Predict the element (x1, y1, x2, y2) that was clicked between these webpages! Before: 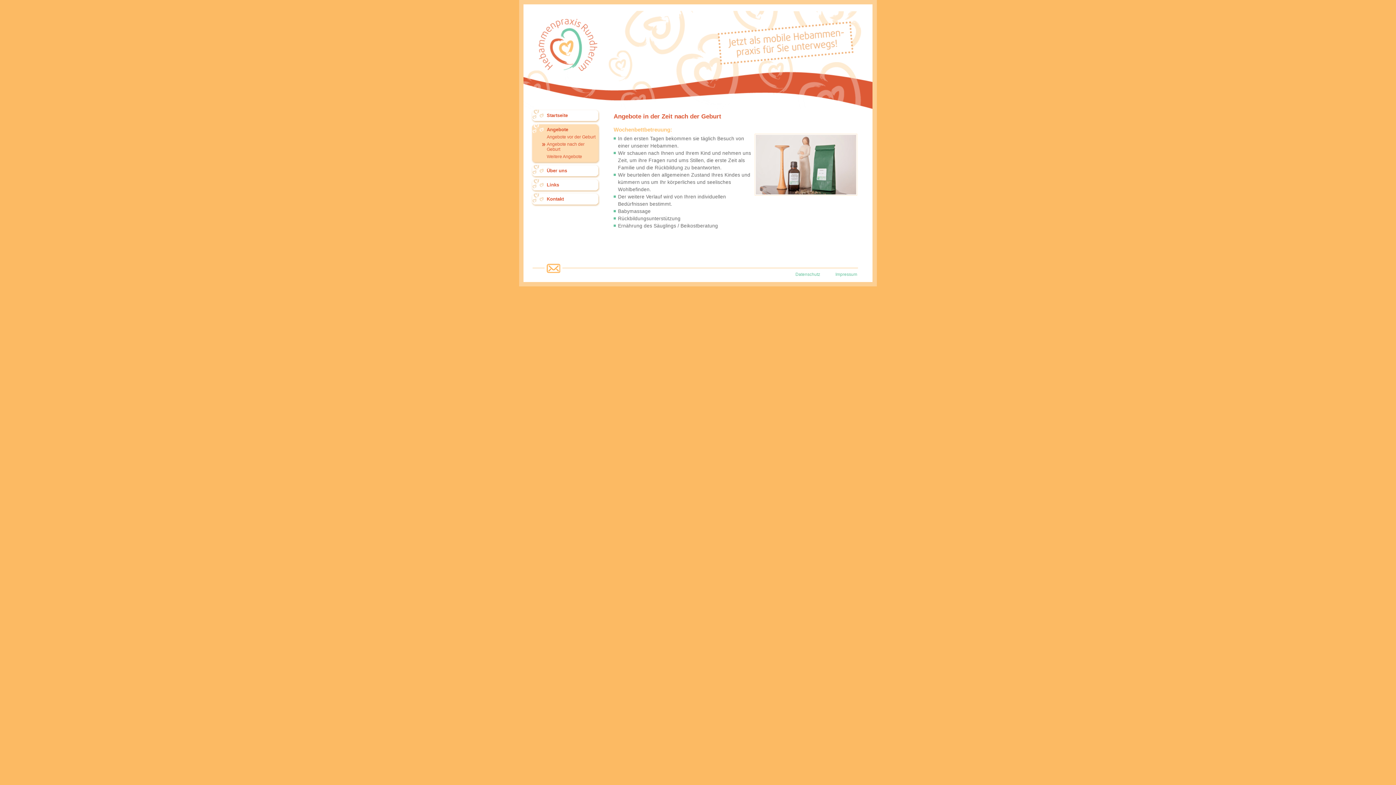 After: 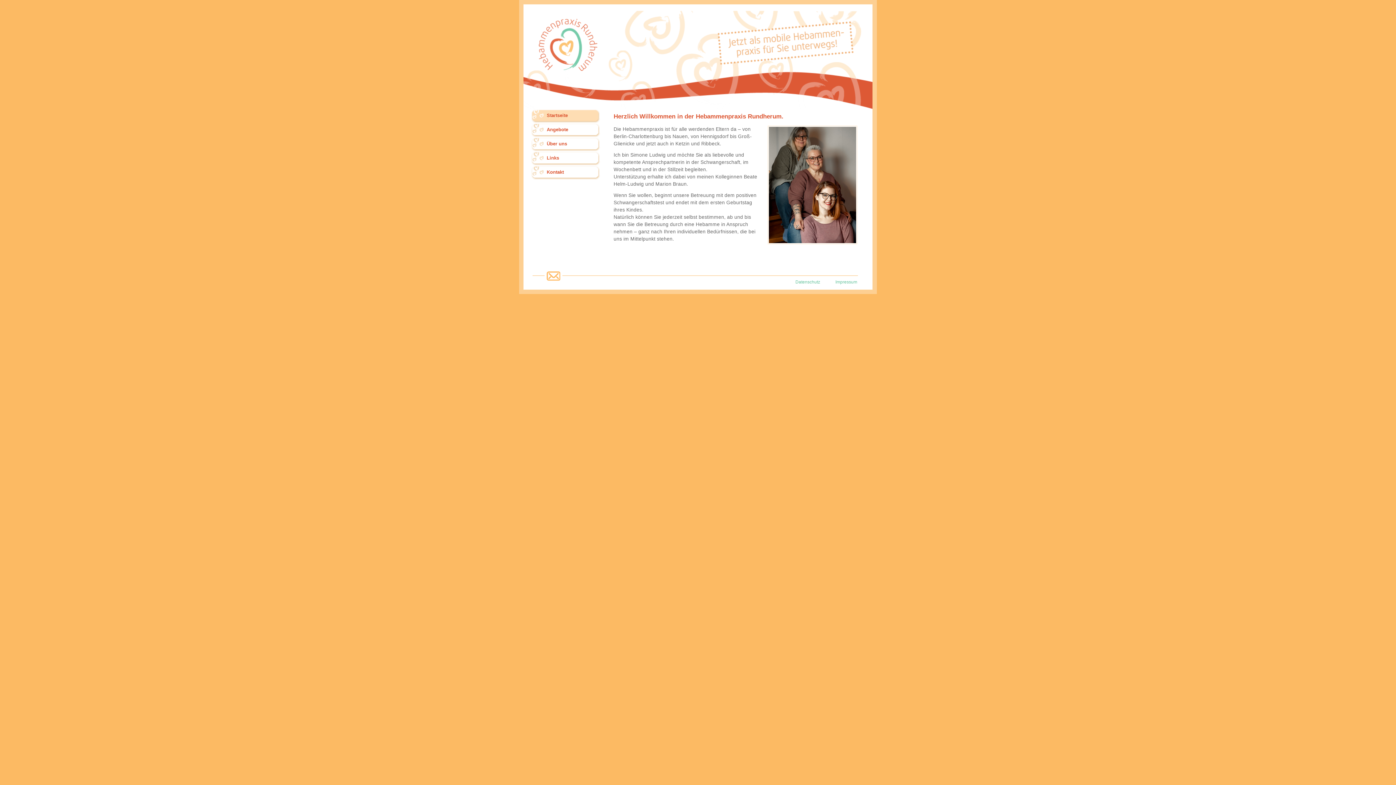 Action: bbox: (538, 66, 597, 72)